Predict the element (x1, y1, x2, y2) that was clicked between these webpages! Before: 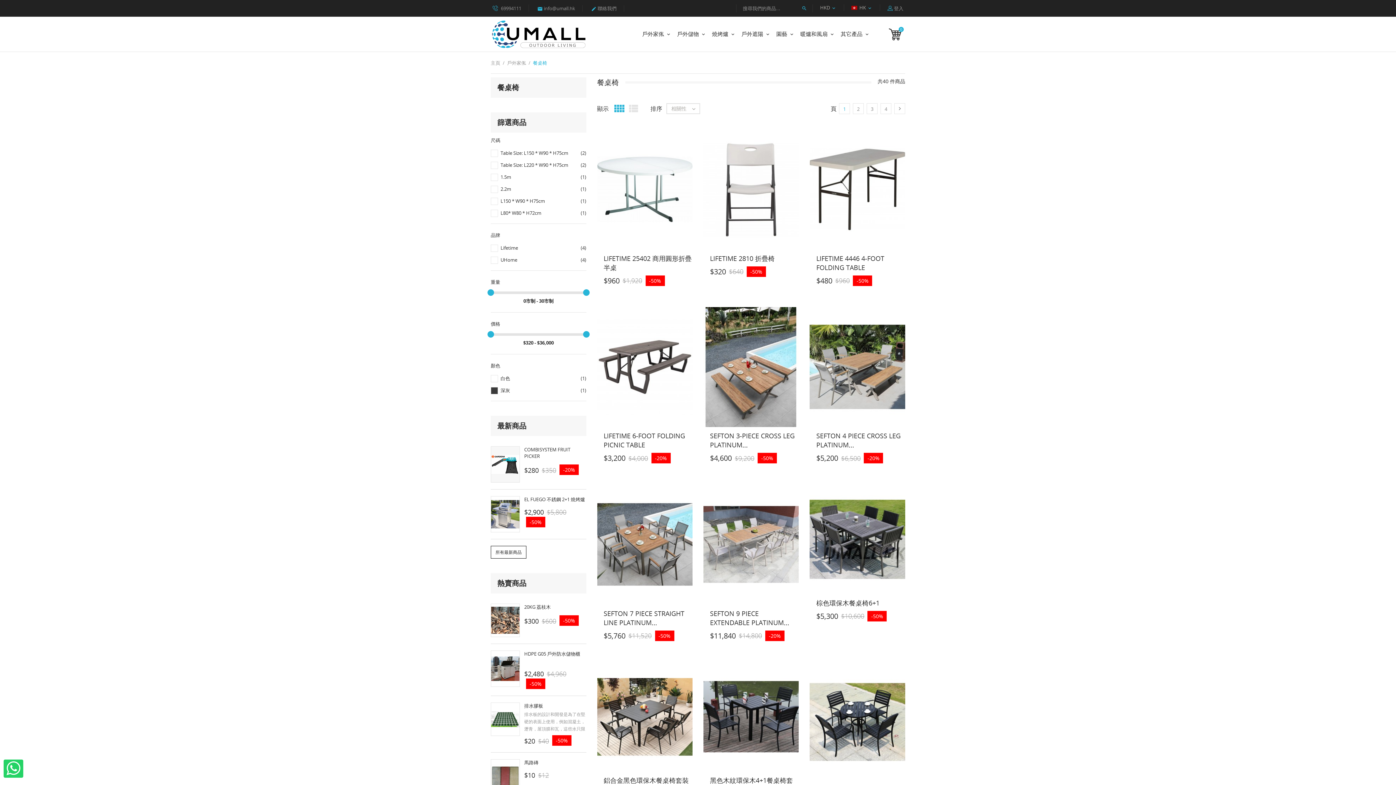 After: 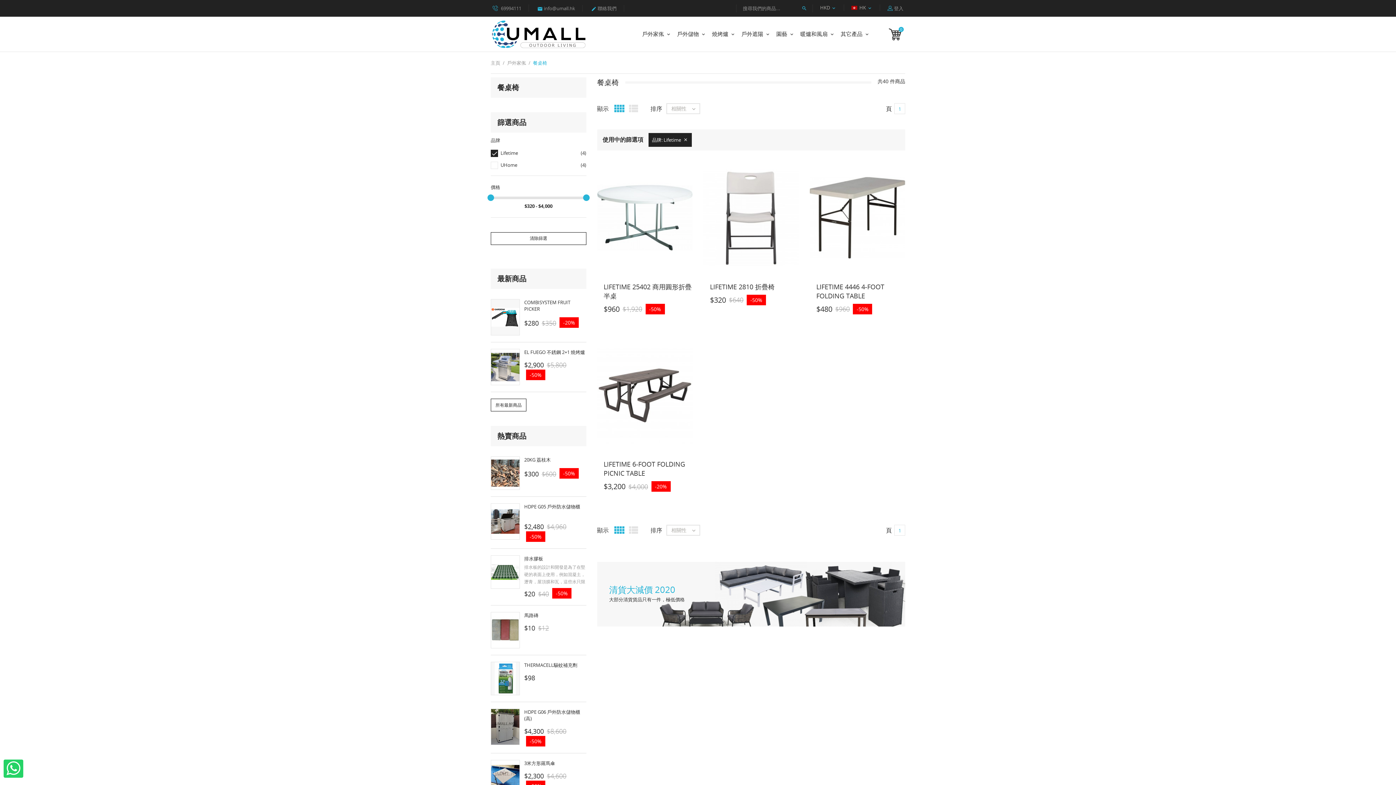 Action: bbox: (500, 244, 586, 251) label: Lifetime
(4)